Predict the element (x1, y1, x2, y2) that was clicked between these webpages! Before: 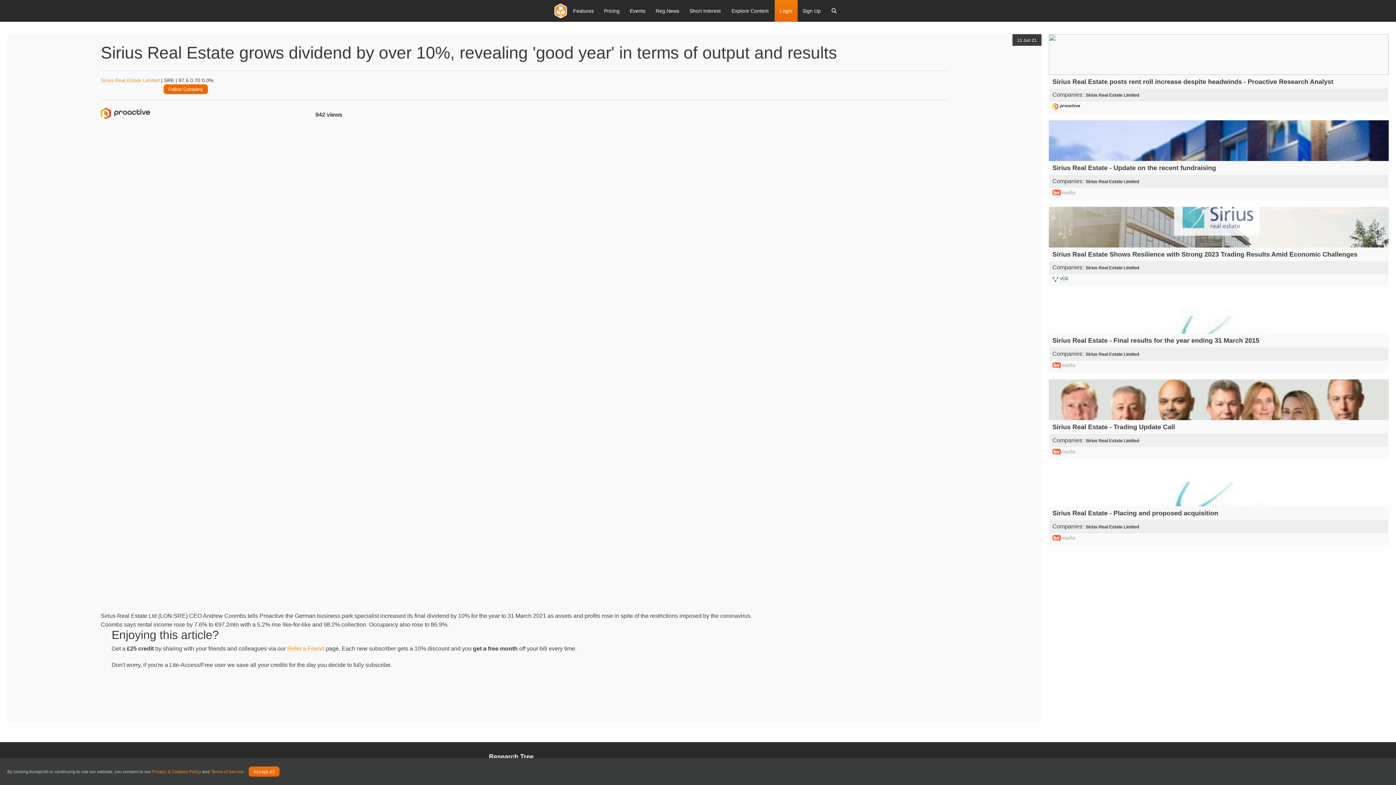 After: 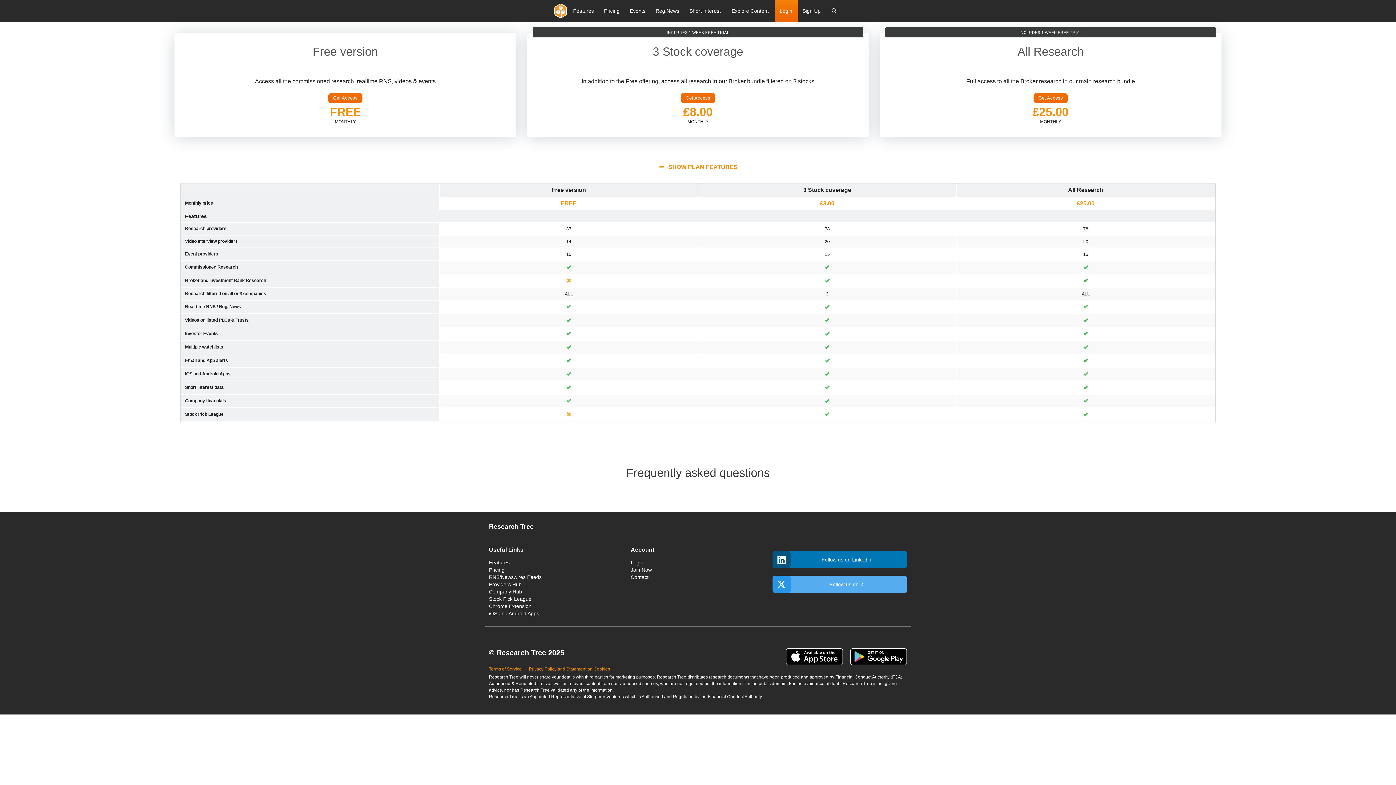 Action: label: Pricing bbox: (599, 0, 624, 21)